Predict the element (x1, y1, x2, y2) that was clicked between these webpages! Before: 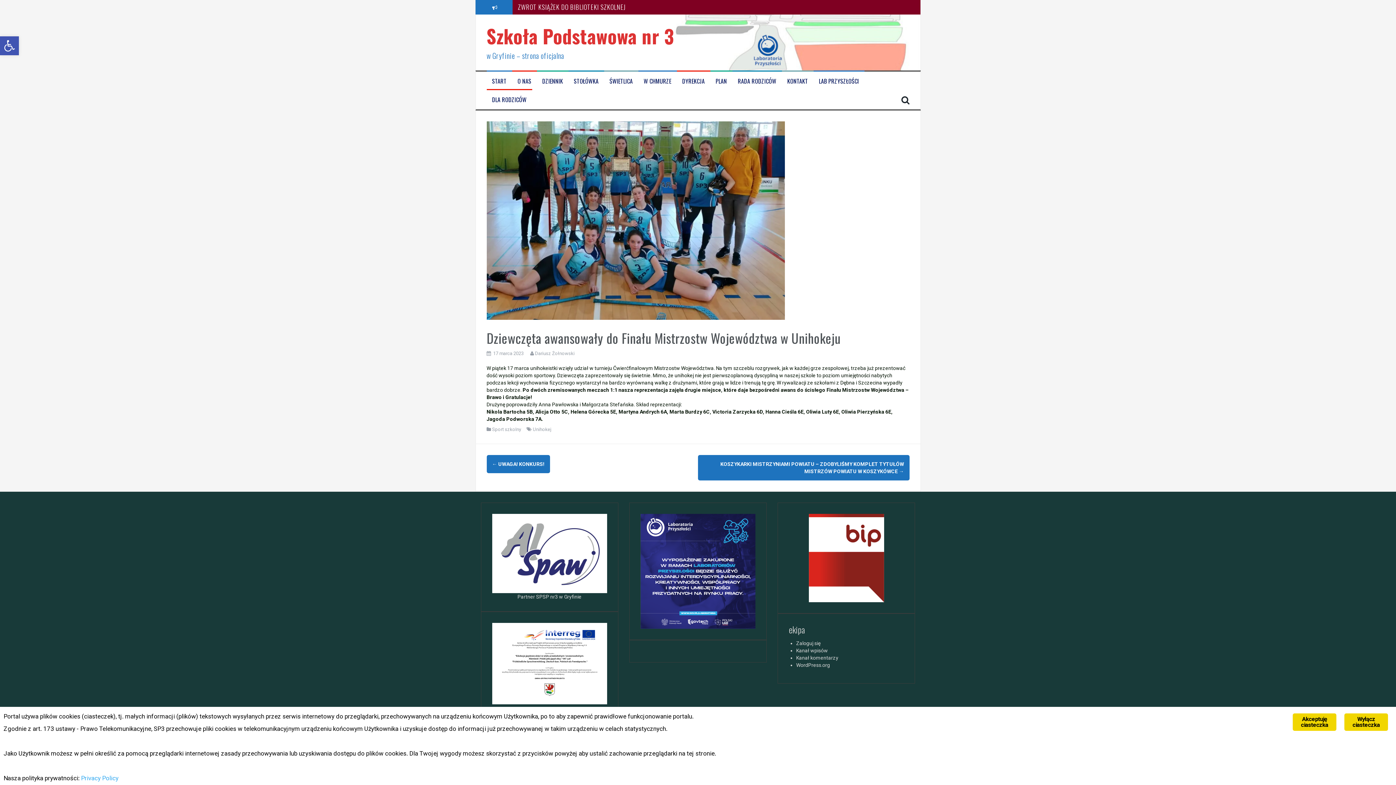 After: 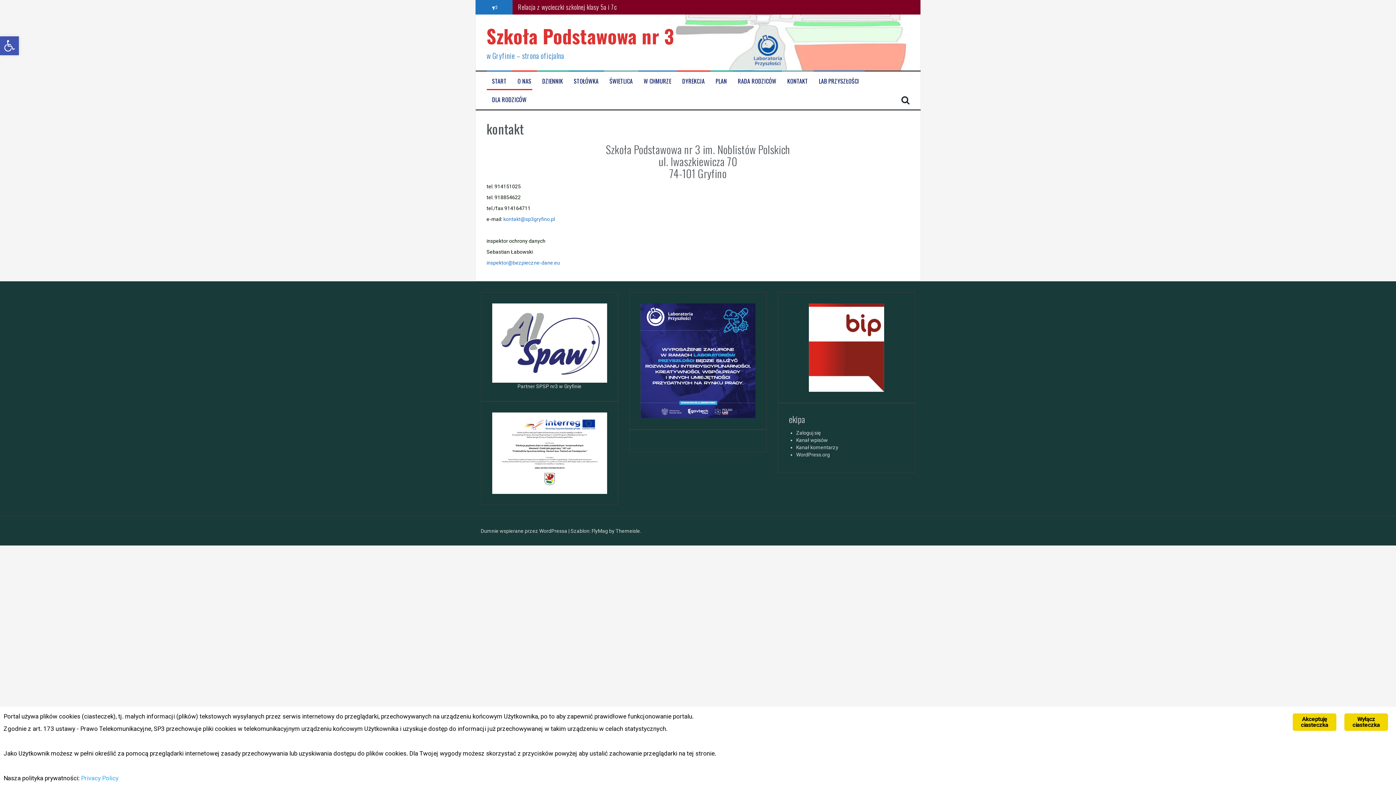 Action: bbox: (787, 77, 808, 85) label: KONTAKT